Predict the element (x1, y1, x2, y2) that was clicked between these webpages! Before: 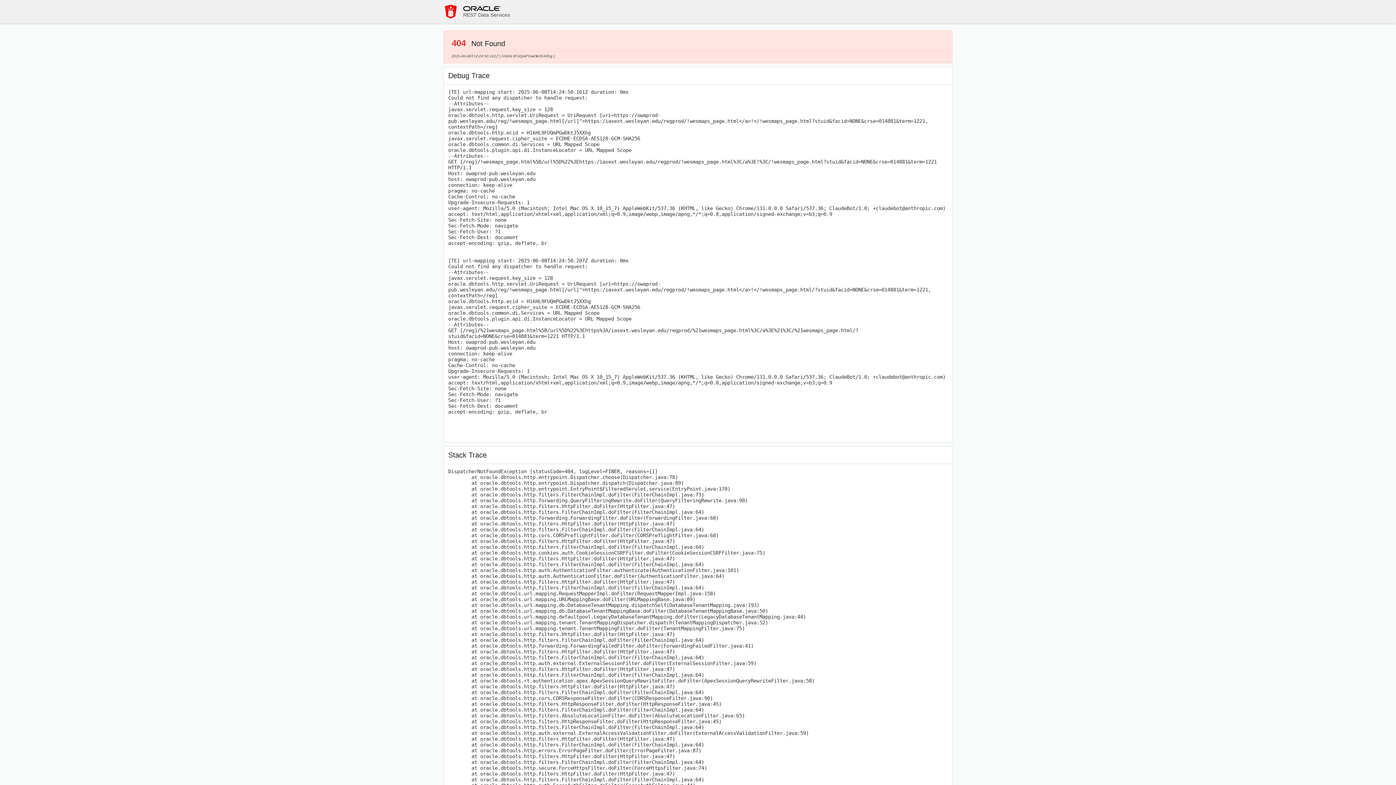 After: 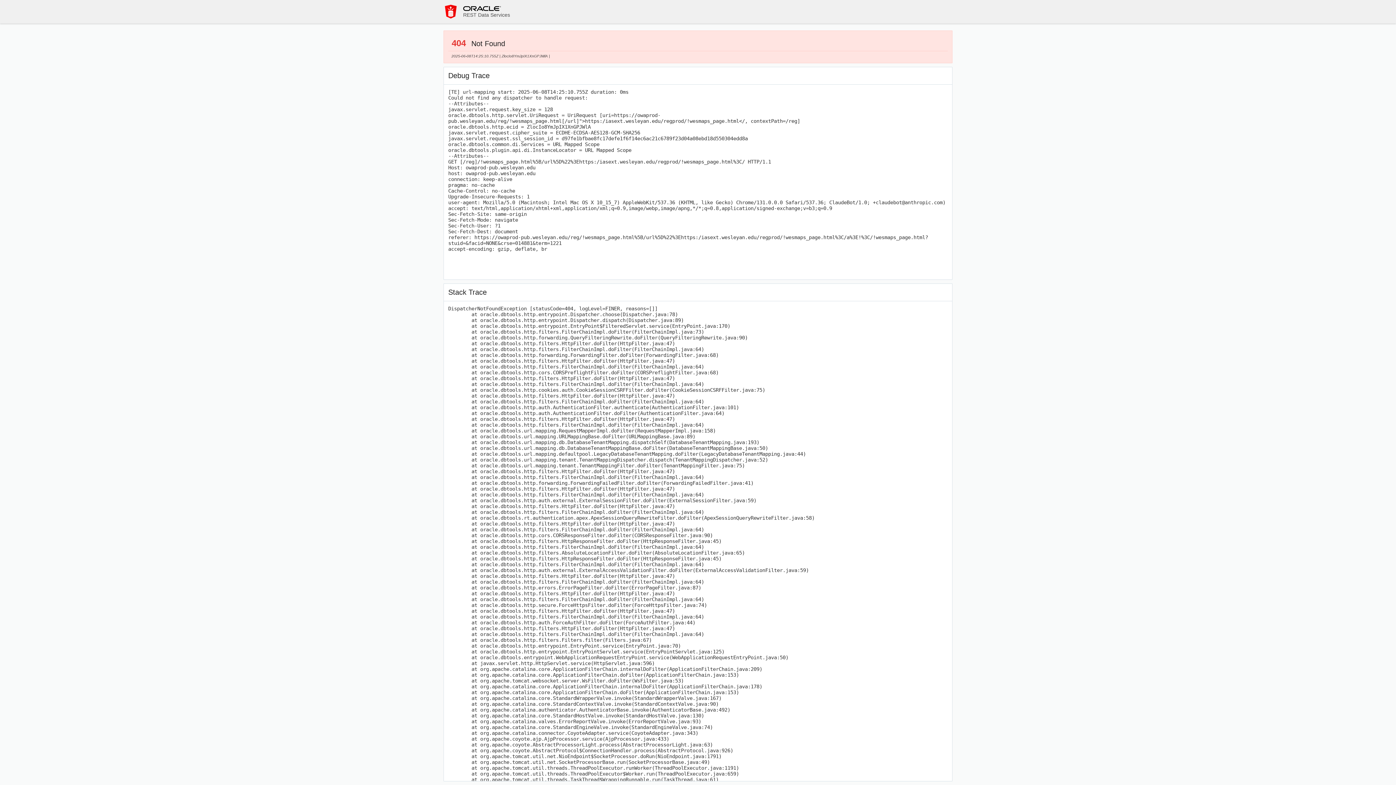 Action: bbox: (443, 4, 458, 18)